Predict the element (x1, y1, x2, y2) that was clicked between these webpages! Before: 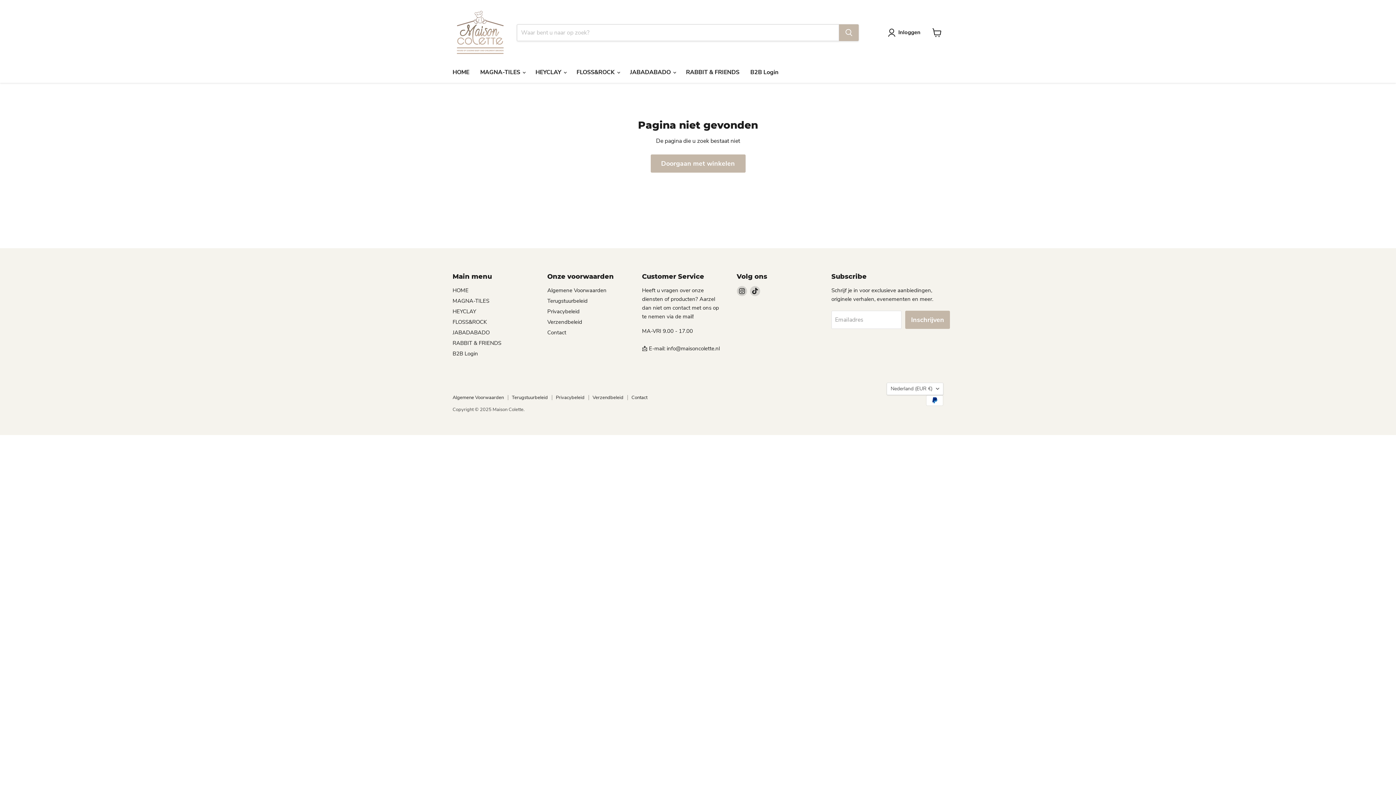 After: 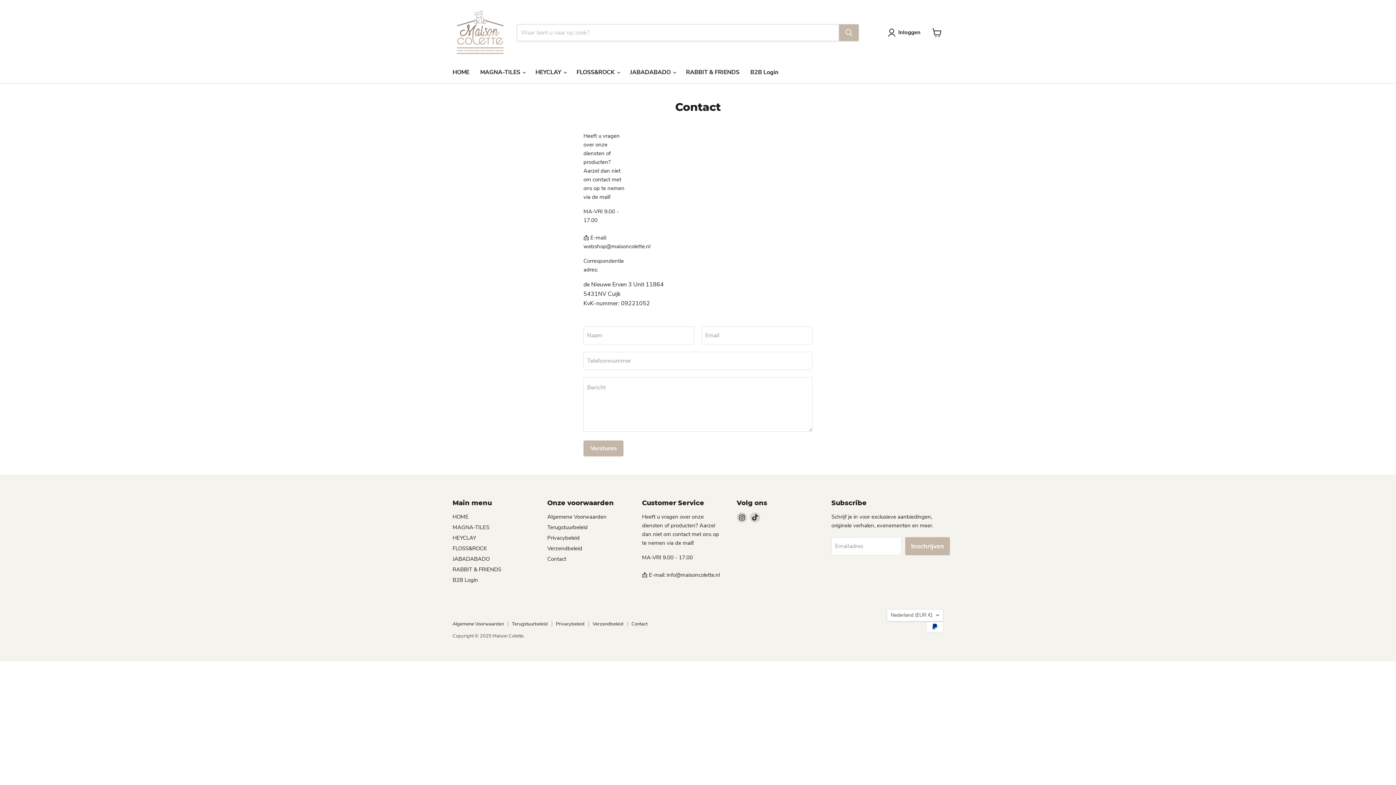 Action: label: Contact bbox: (547, 328, 566, 336)